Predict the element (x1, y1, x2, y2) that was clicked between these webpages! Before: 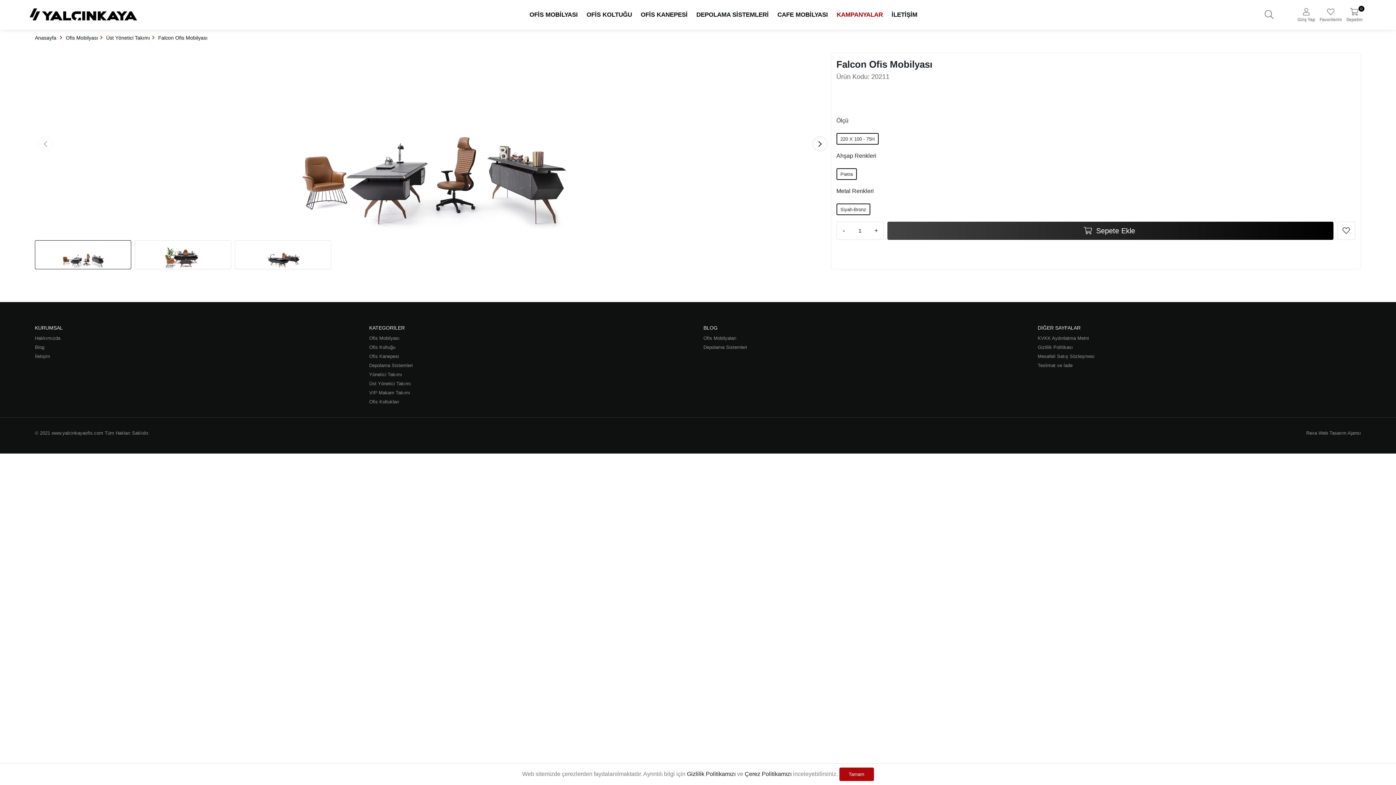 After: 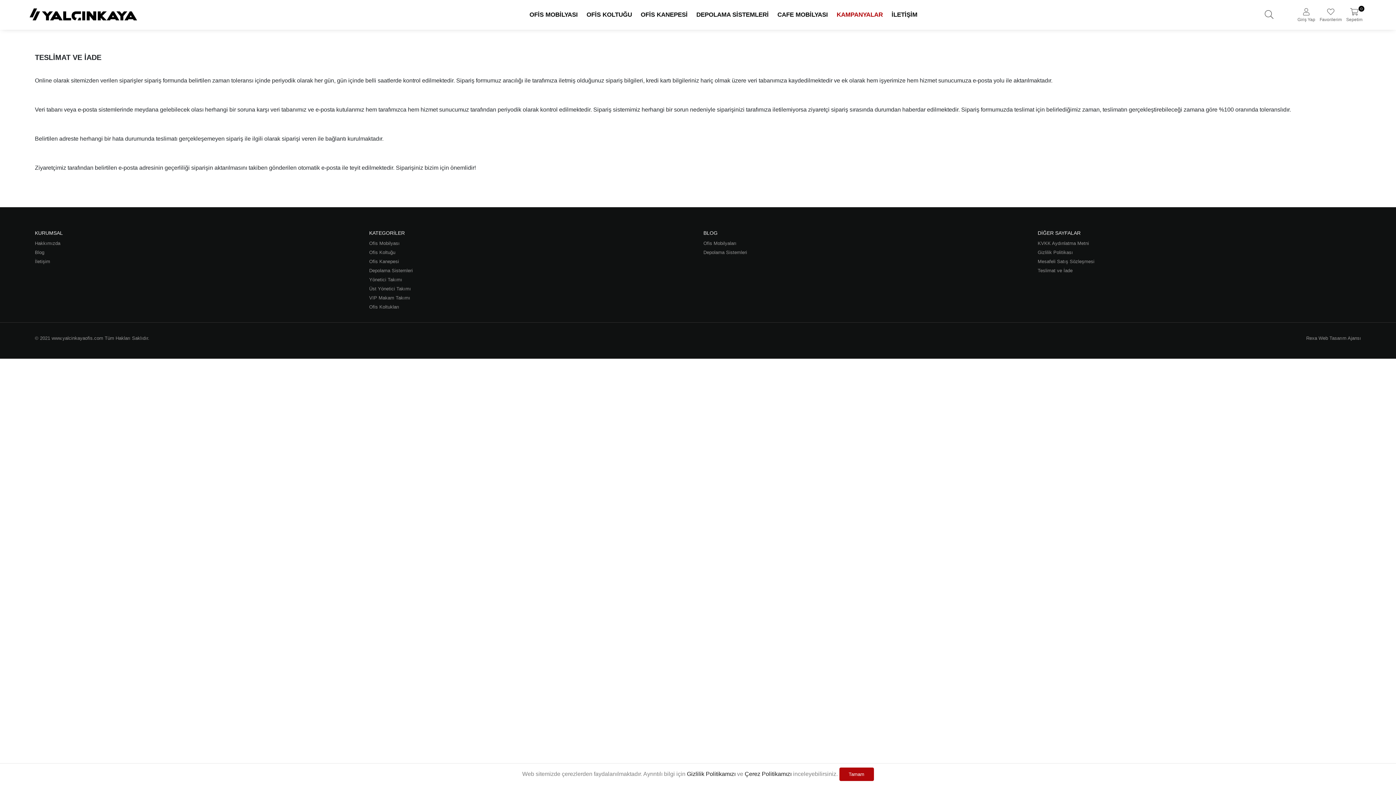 Action: label: Teslimat ve İade bbox: (1038, 361, 1361, 370)